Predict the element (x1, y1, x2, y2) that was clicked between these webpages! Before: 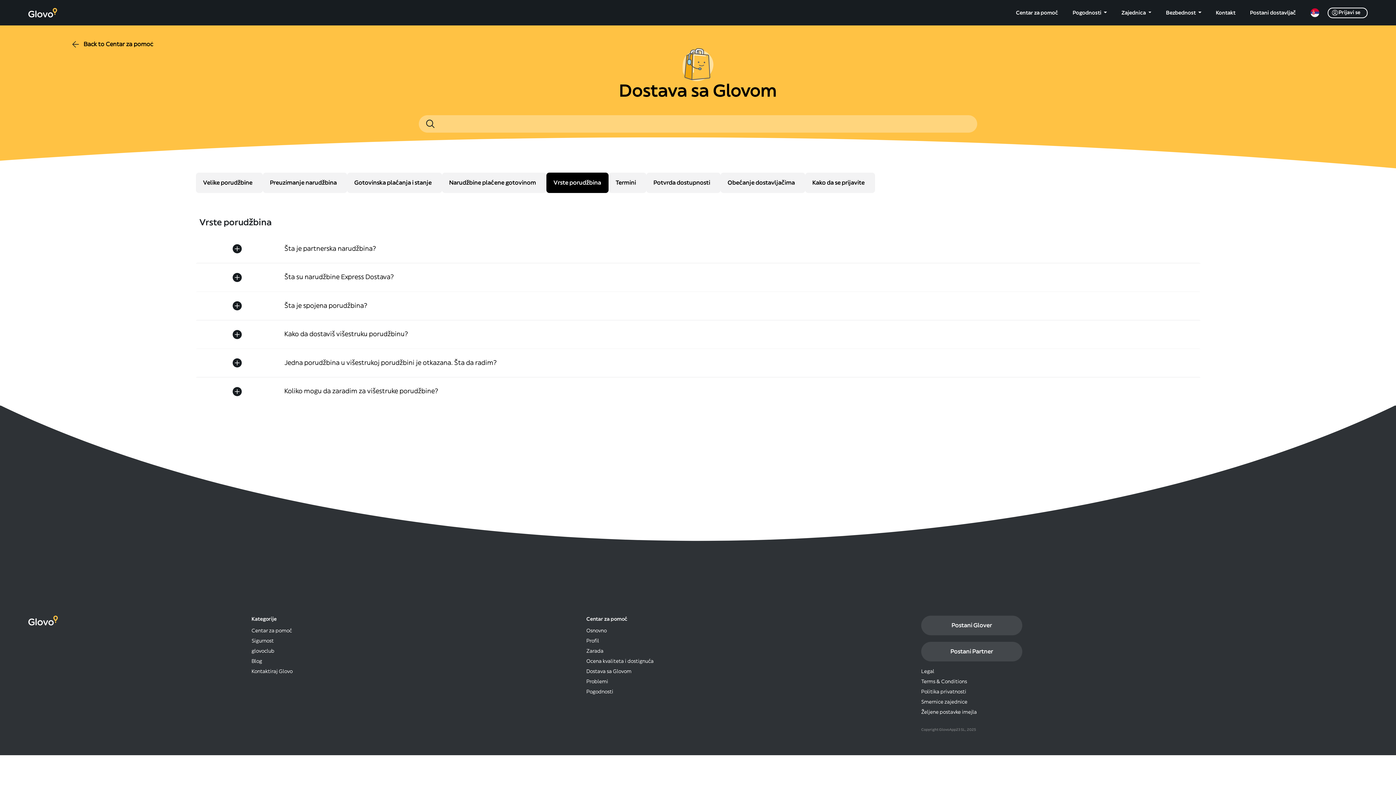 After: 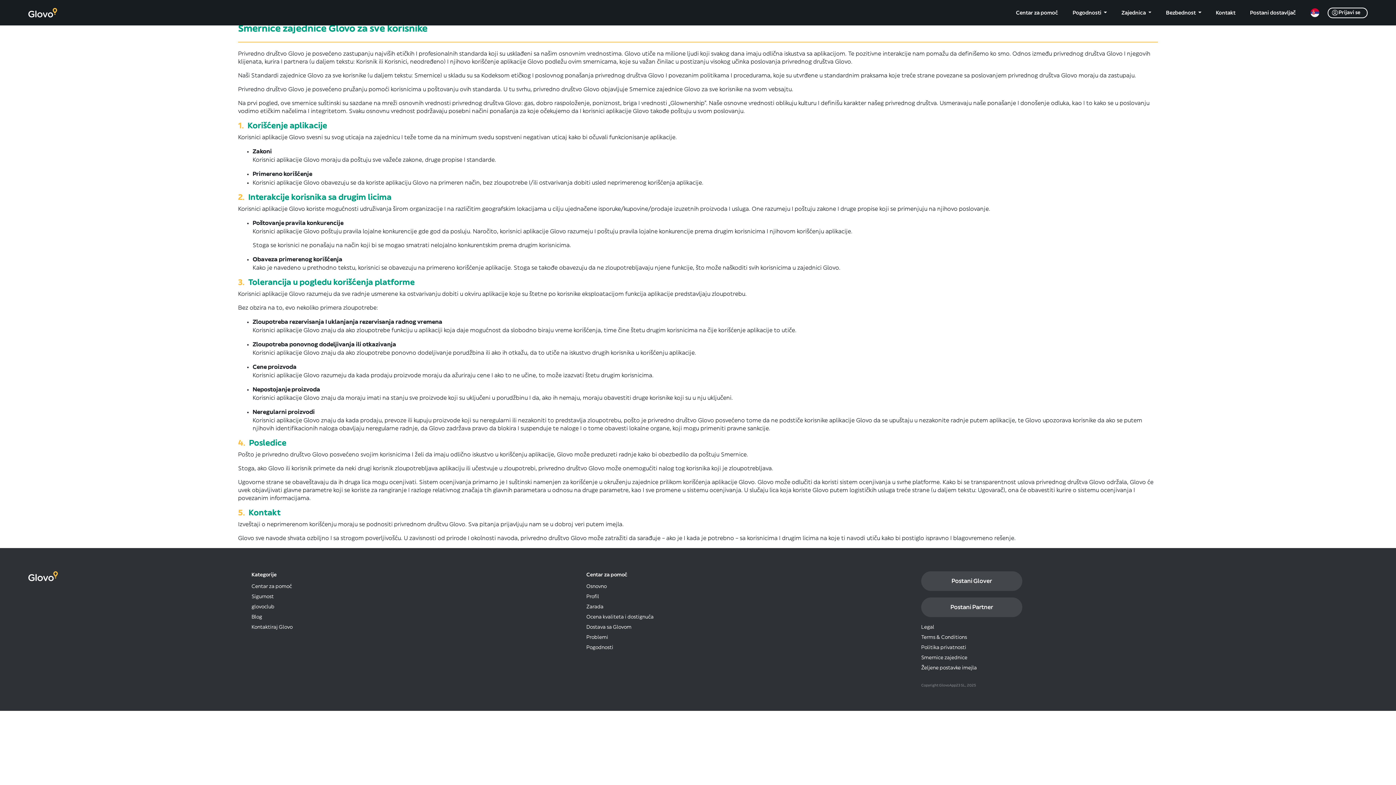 Action: label: Smernice zajednice bbox: (921, 698, 977, 706)